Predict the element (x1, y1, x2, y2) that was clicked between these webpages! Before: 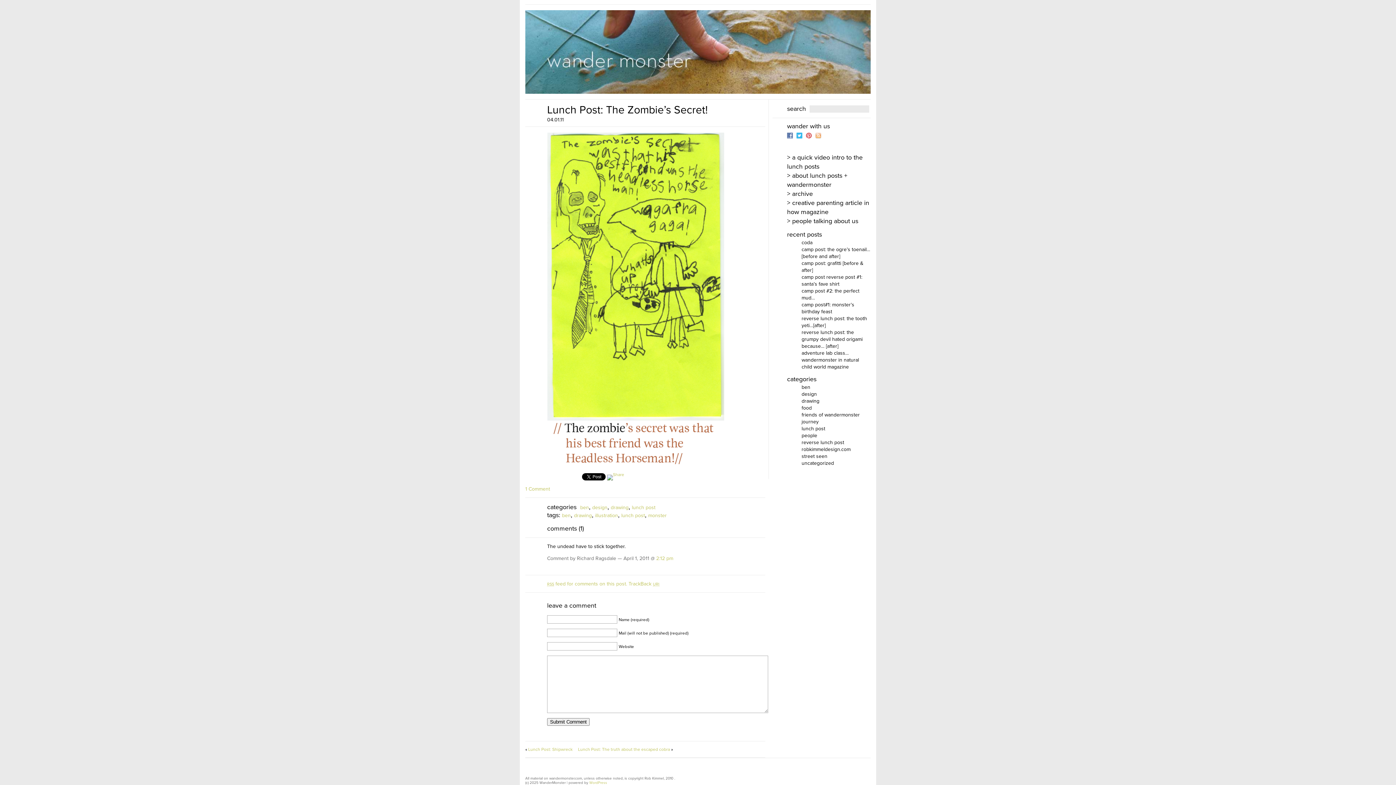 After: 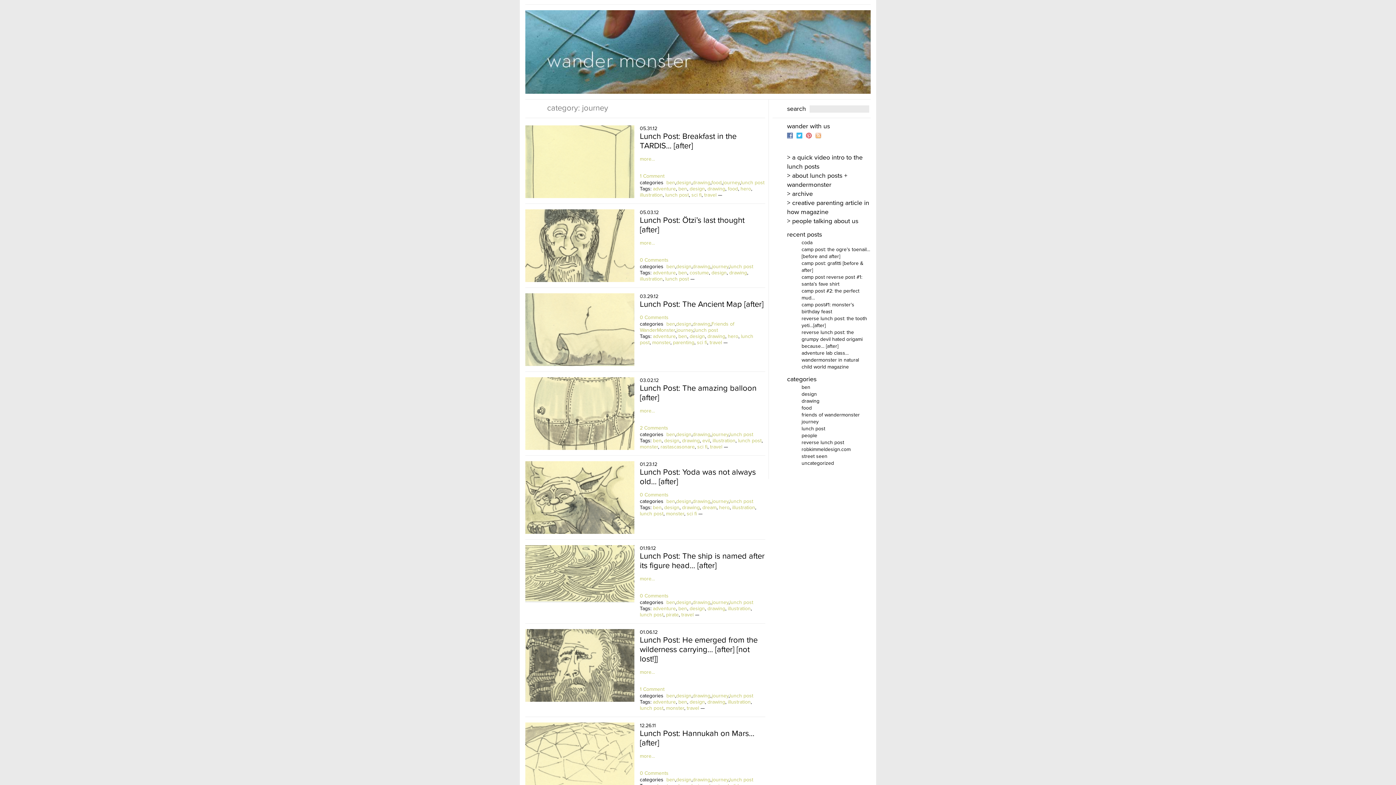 Action: label: journey bbox: (801, 418, 818, 425)